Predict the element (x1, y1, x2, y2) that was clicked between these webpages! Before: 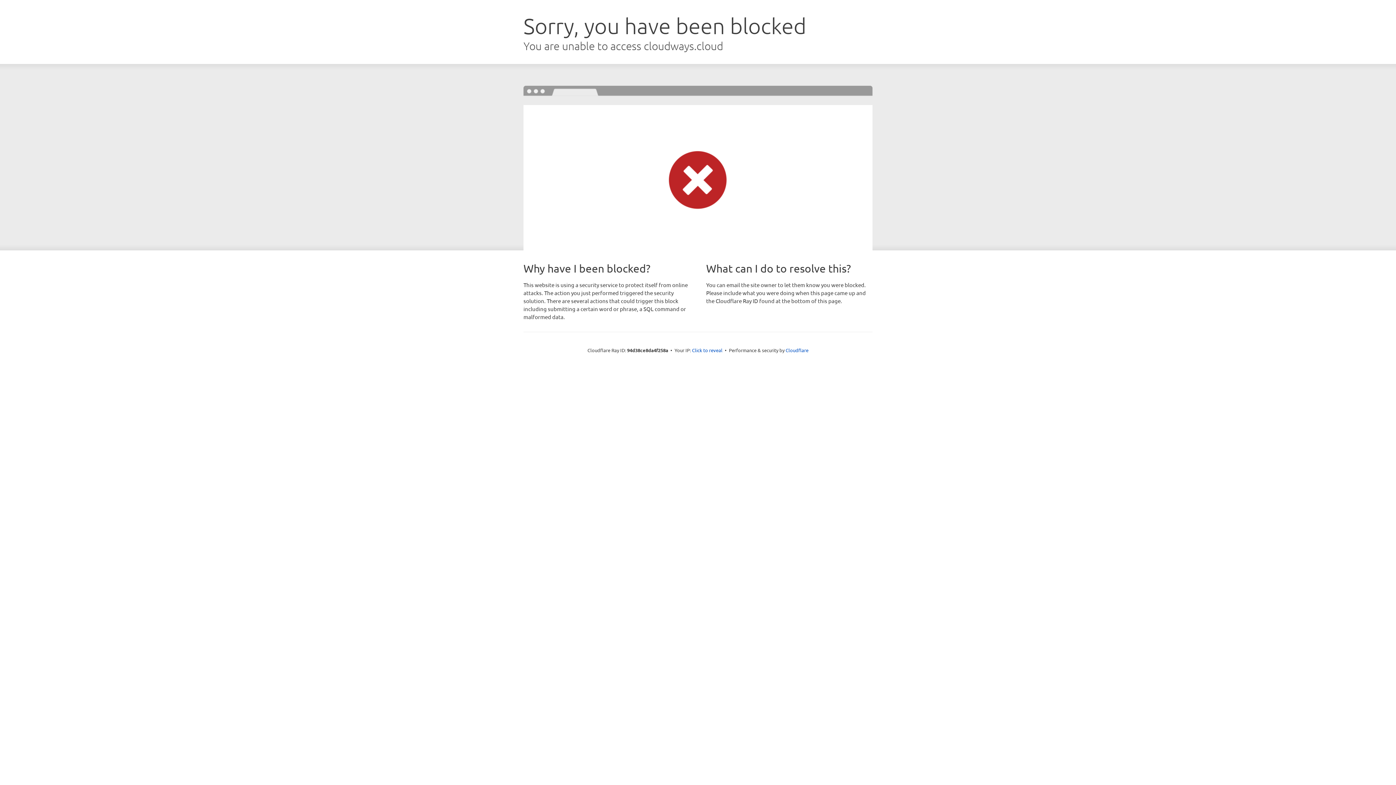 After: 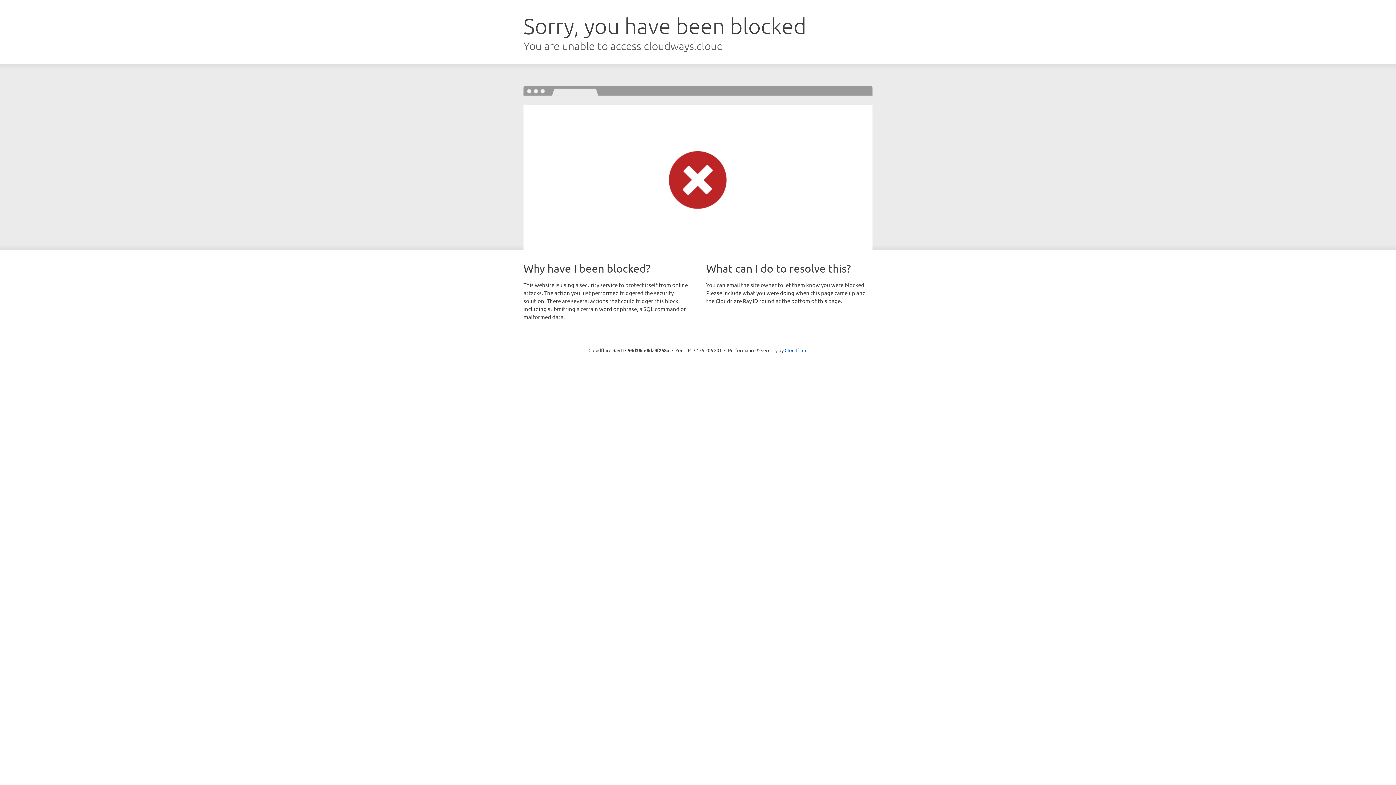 Action: bbox: (692, 346, 722, 353) label: Click to reveal